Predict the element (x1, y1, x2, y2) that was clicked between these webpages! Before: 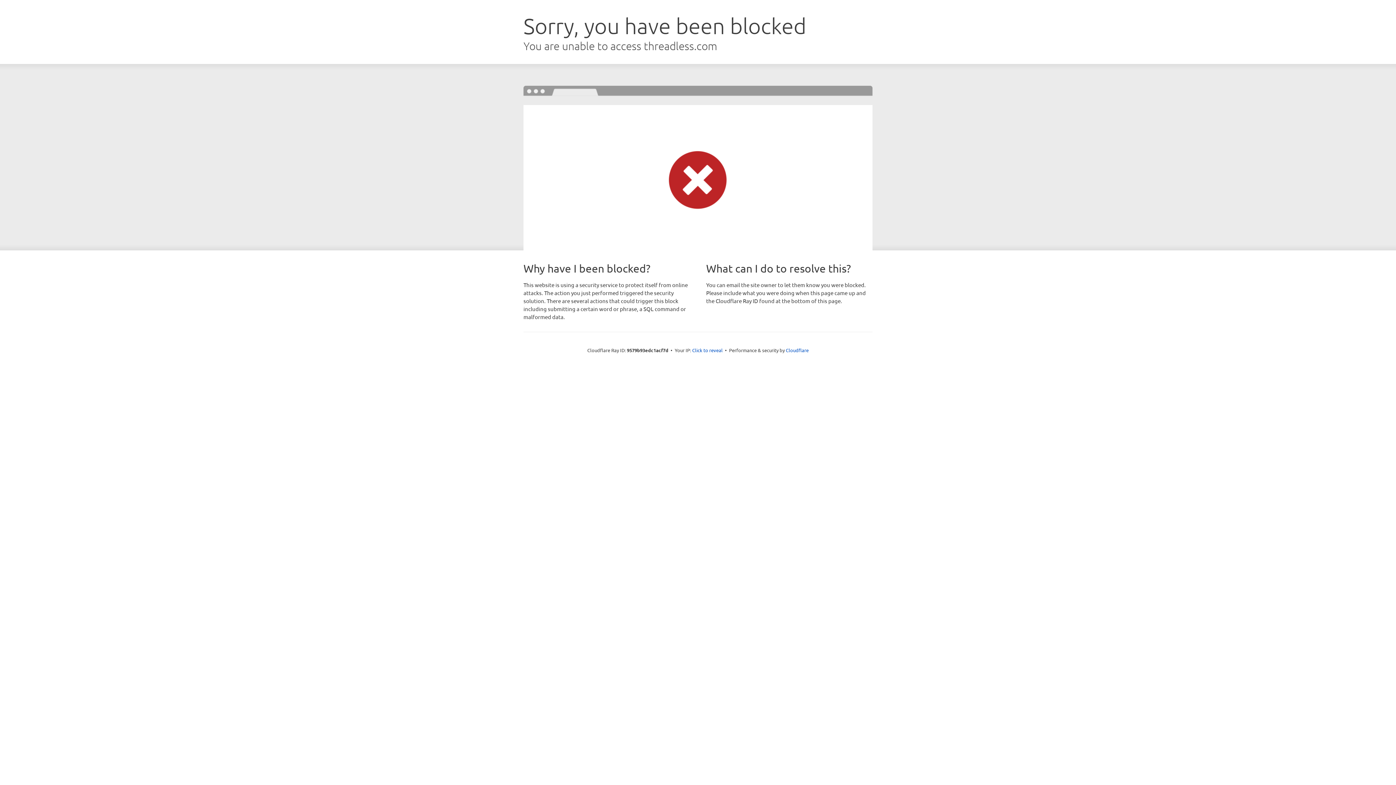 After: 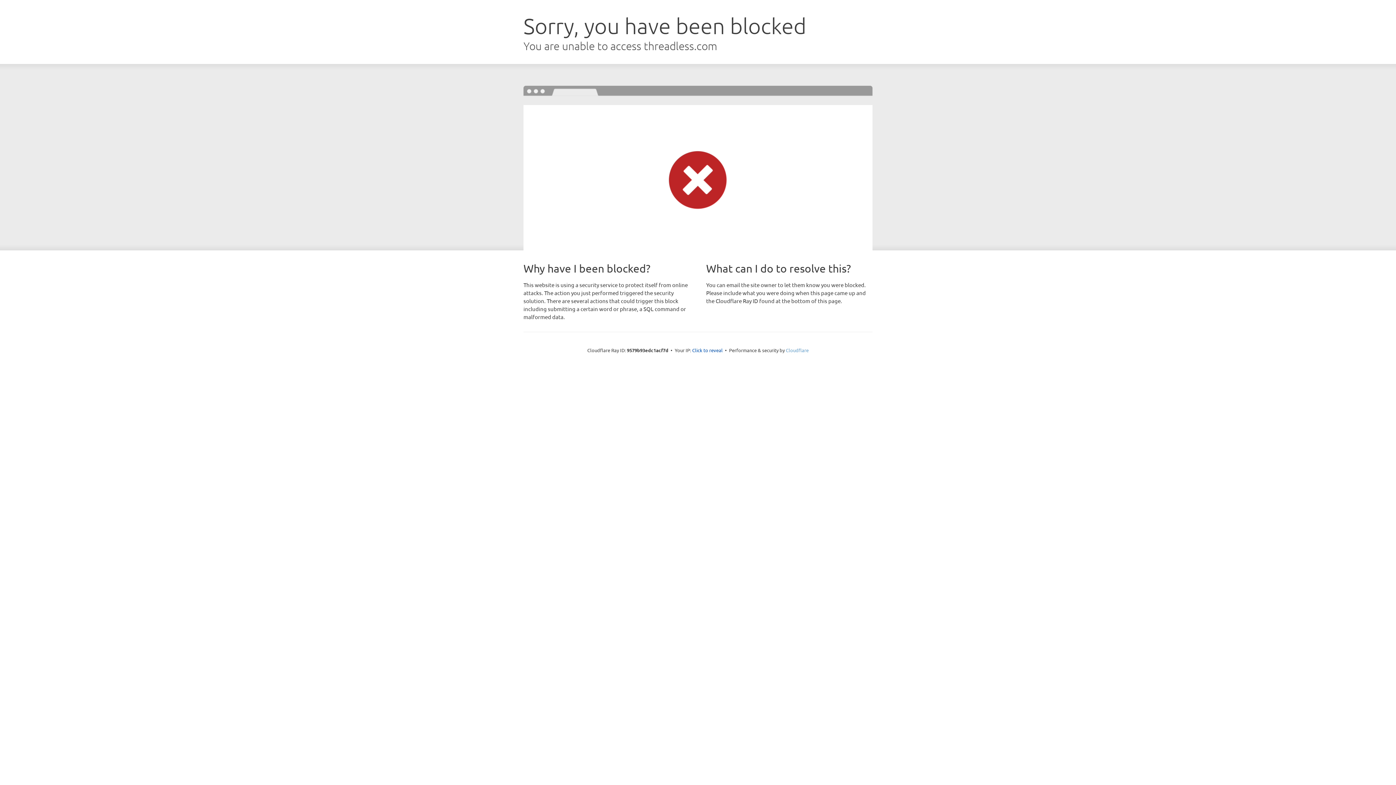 Action: label: Cloudflare bbox: (786, 347, 808, 353)